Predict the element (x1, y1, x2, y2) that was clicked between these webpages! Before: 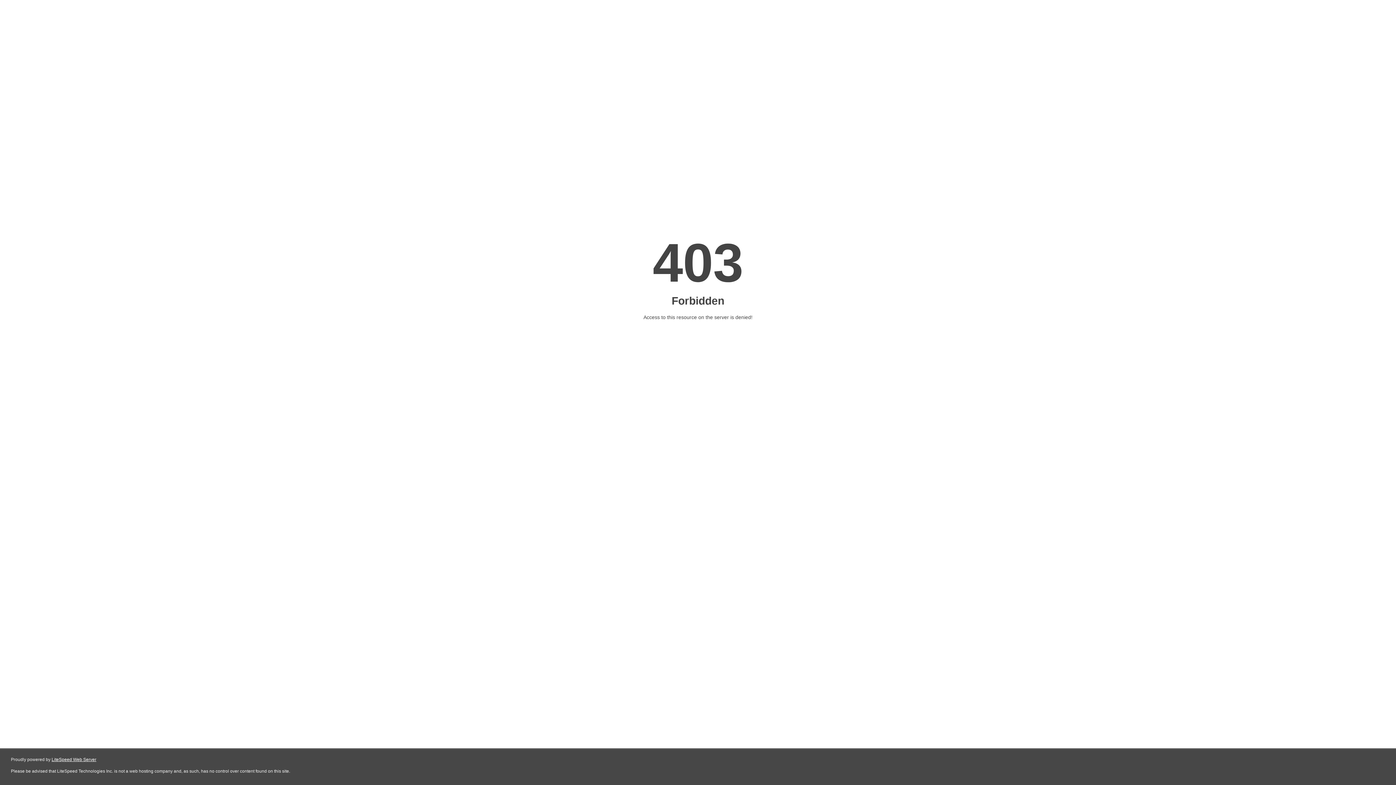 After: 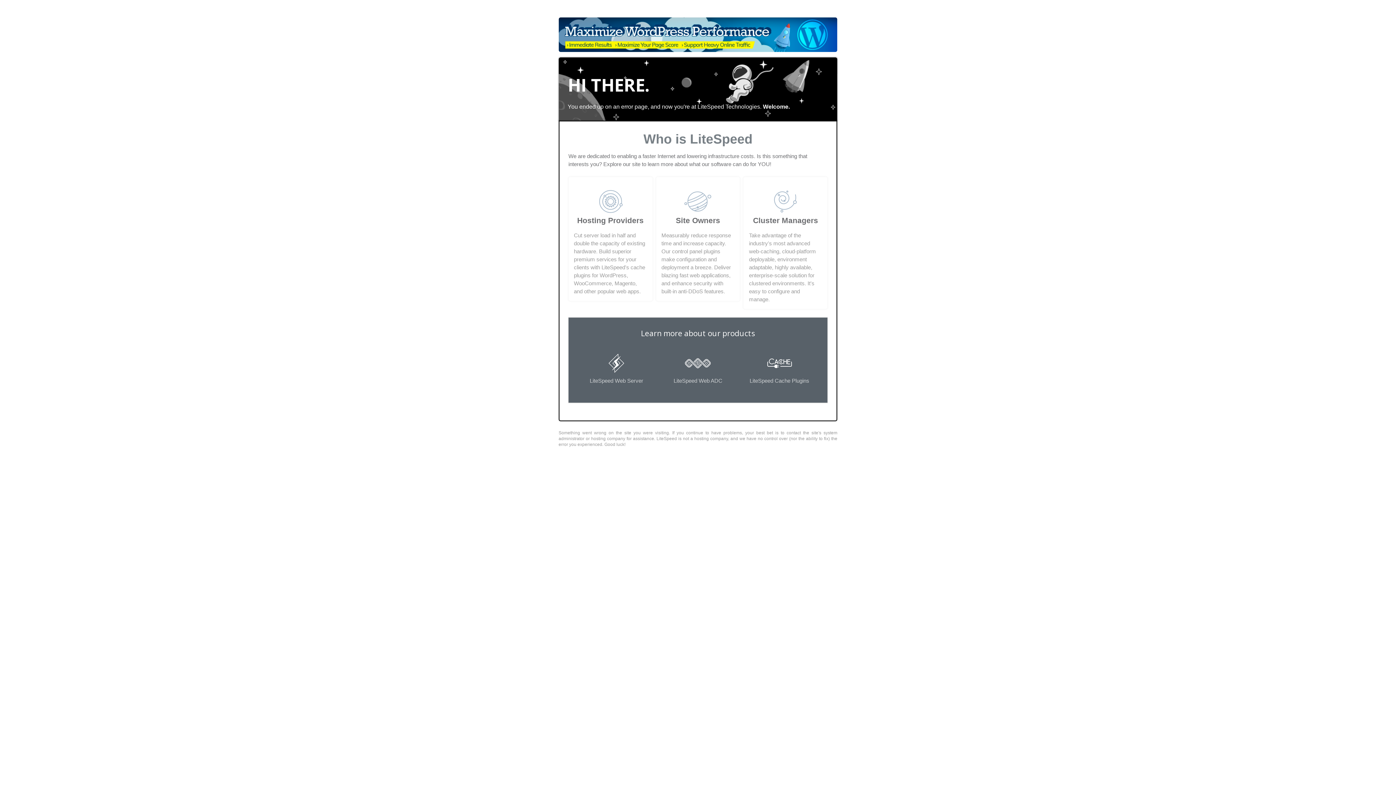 Action: label: LiteSpeed Web Server bbox: (51, 757, 96, 762)